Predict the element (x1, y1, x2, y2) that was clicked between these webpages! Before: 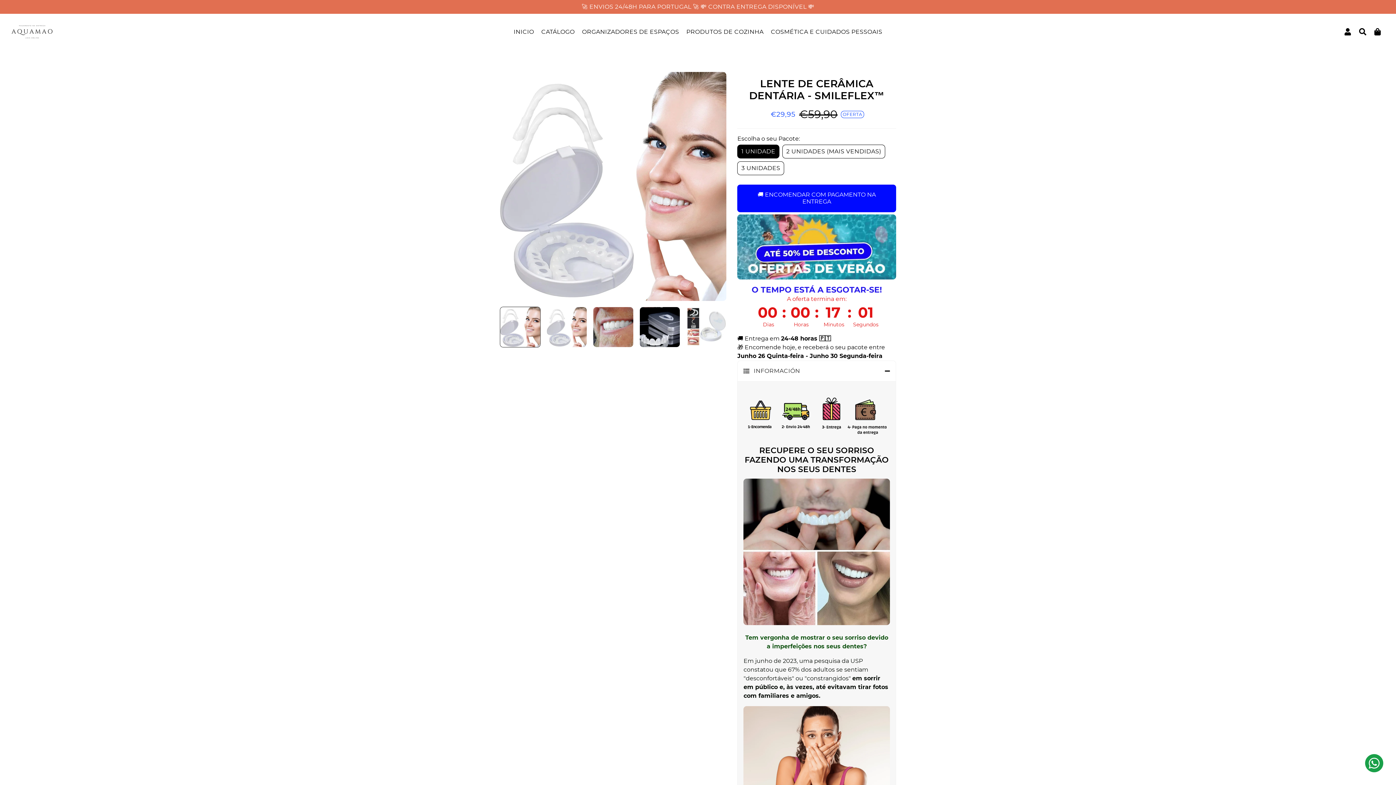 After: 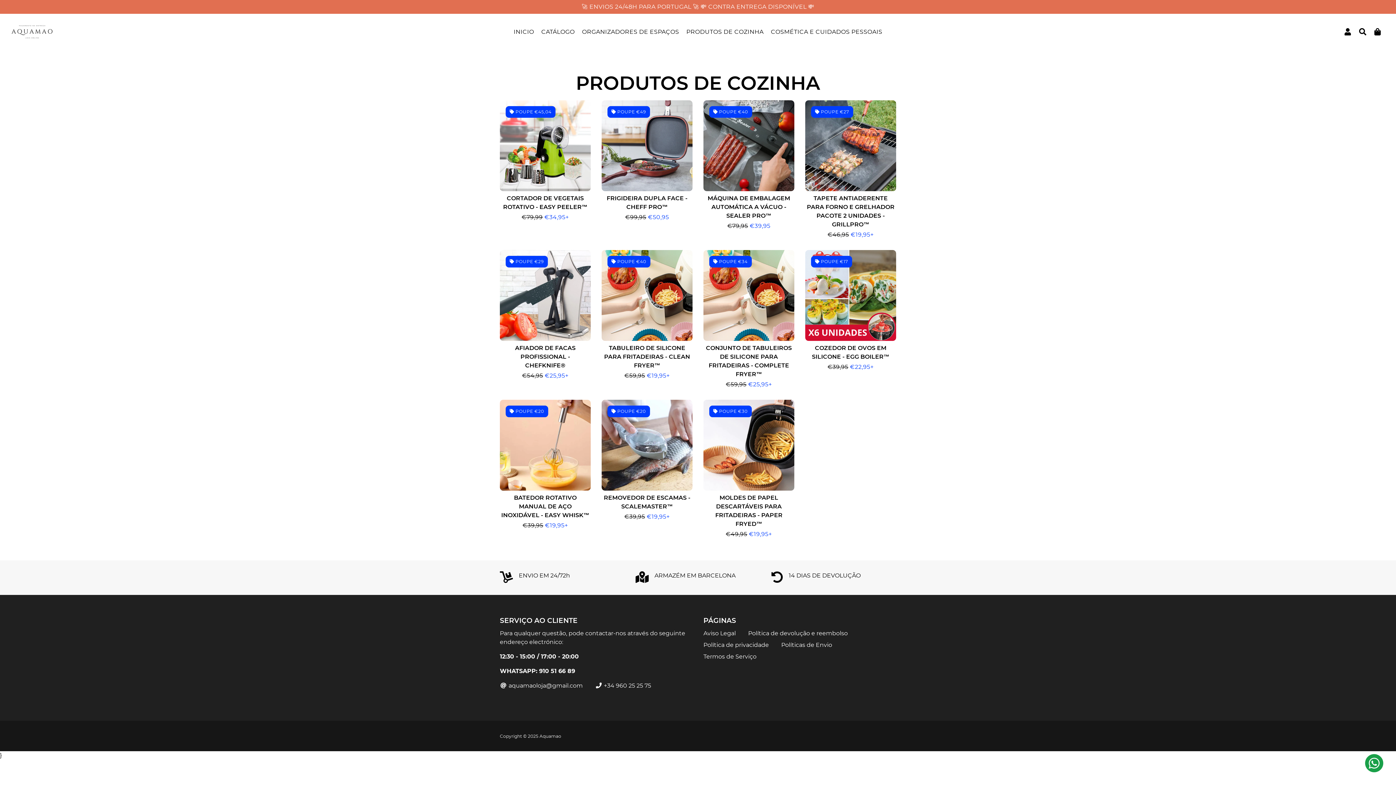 Action: label: PRODUTOS DE COZINHA bbox: (683, 26, 766, 37)